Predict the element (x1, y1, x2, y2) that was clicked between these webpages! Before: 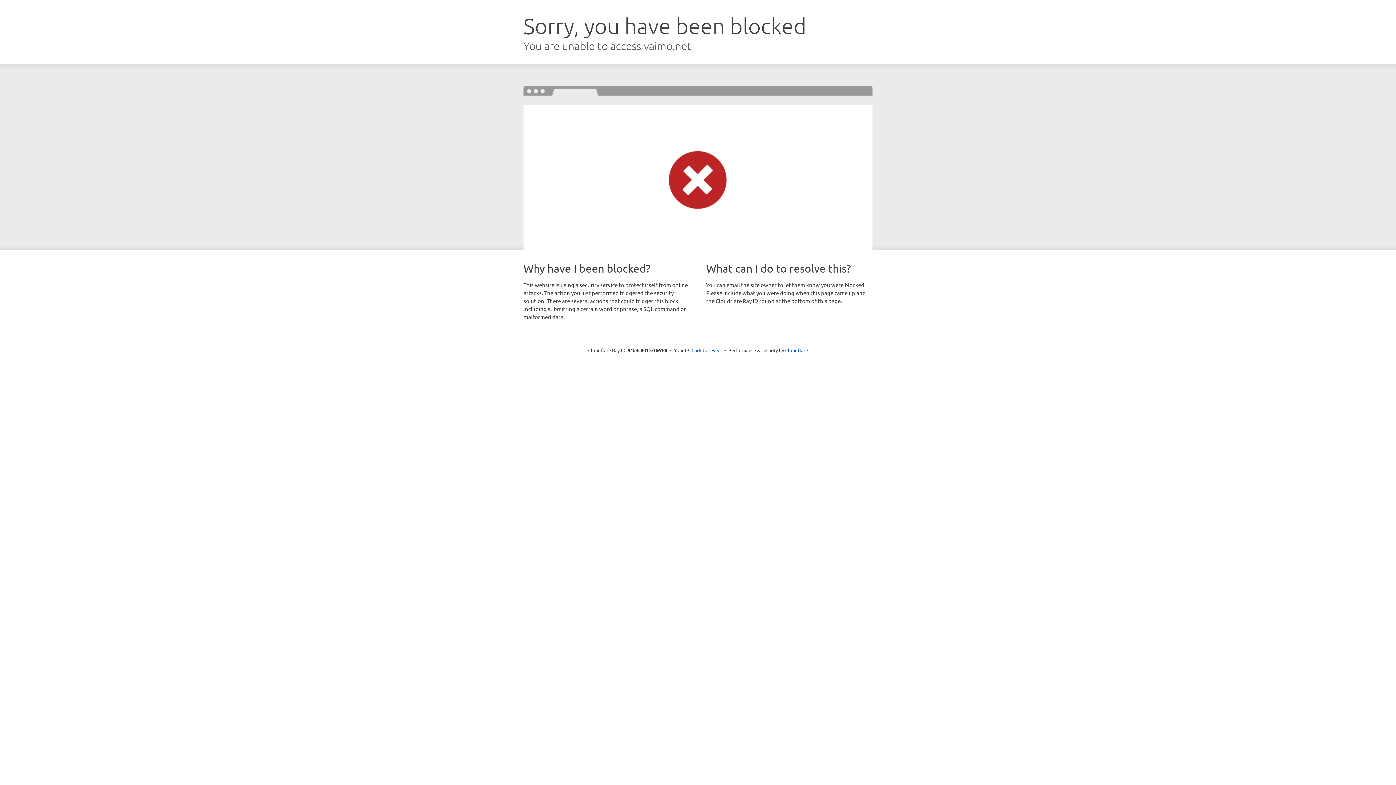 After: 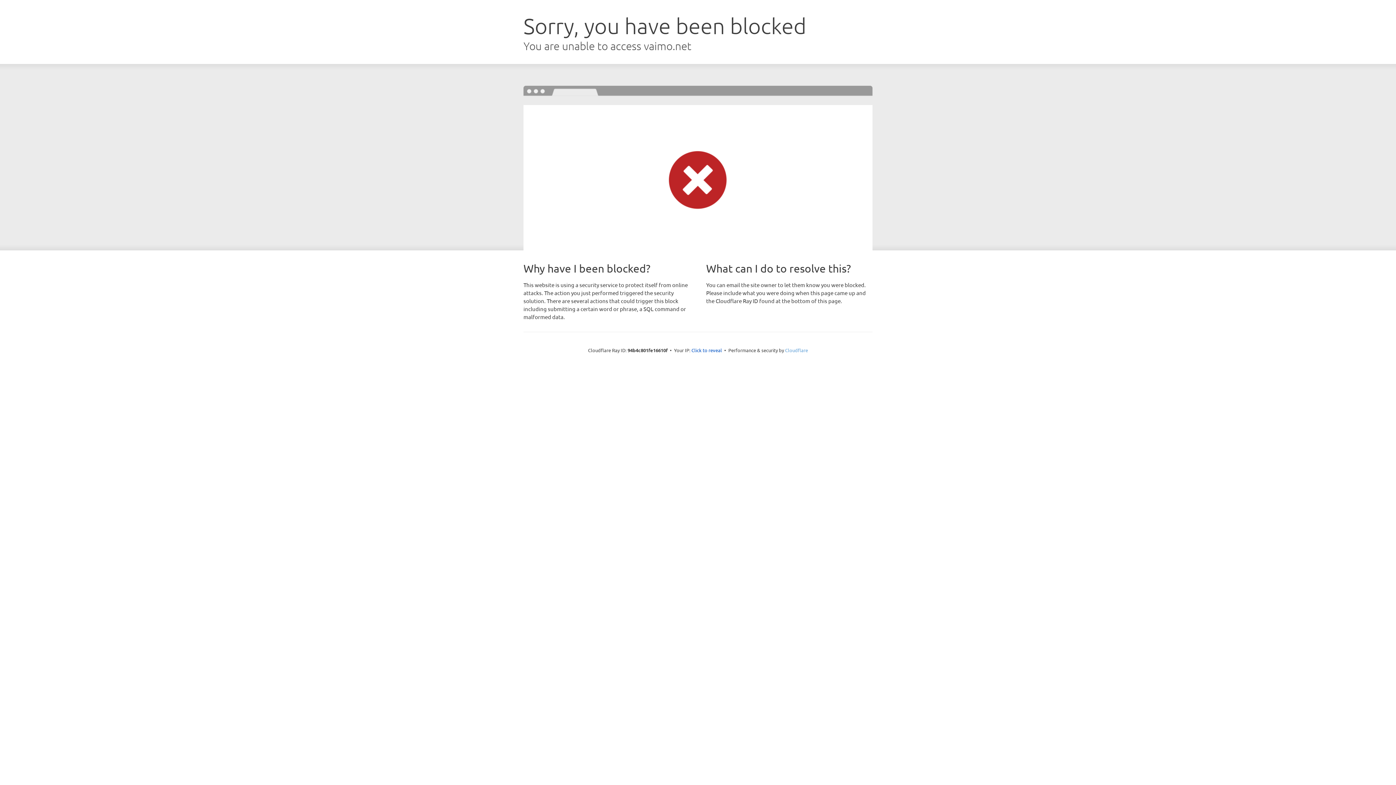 Action: label: Cloudflare bbox: (785, 347, 808, 353)